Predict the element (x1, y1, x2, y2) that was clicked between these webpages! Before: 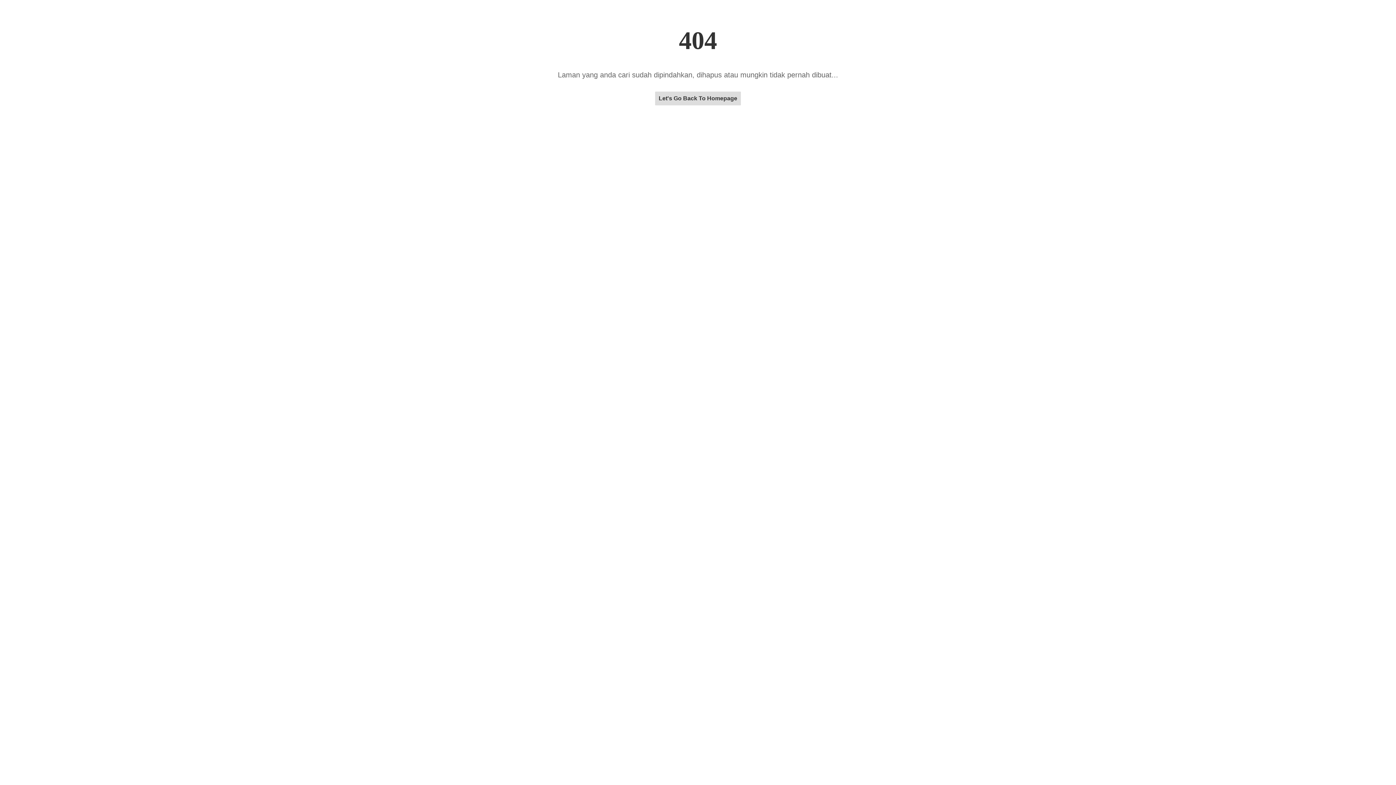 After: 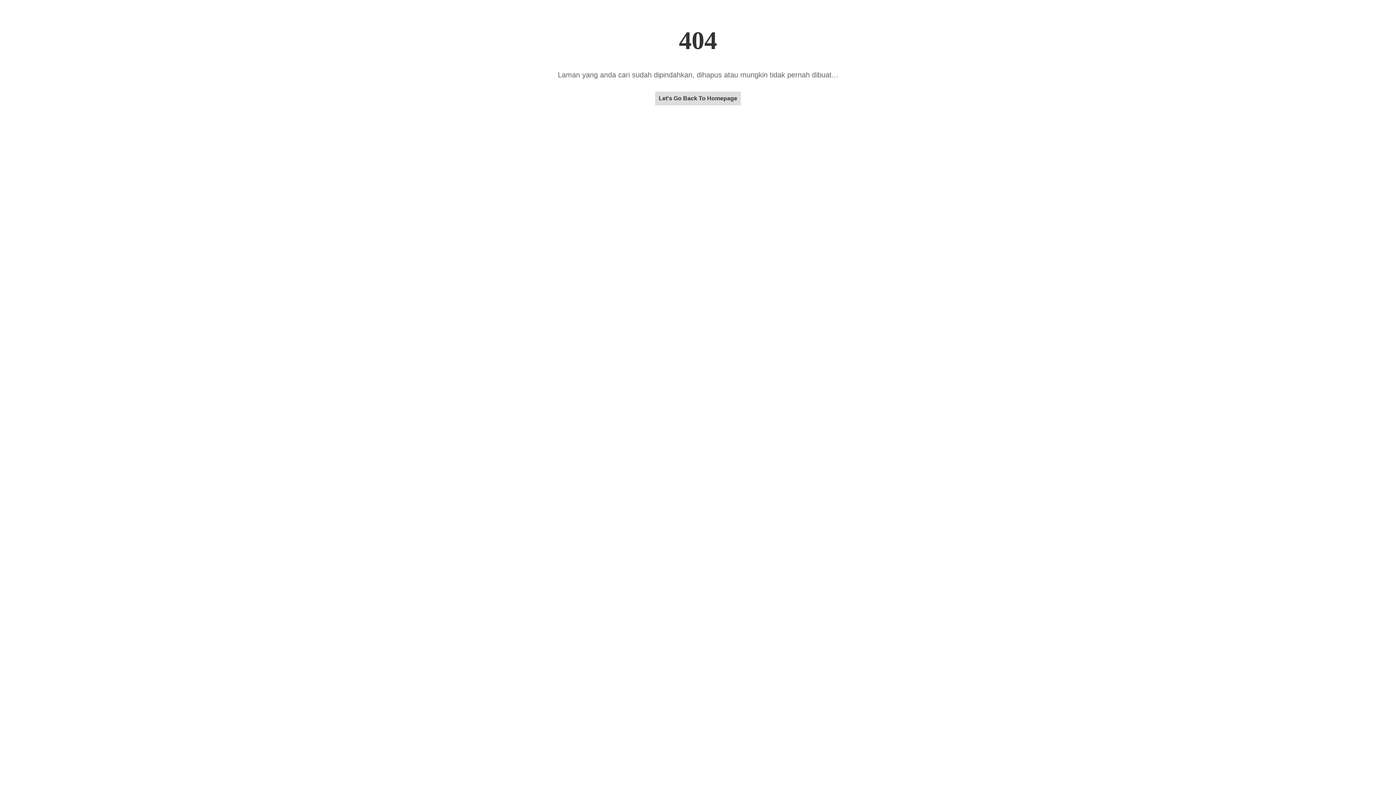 Action: bbox: (655, 95, 741, 101) label: Let's Go Back To Homepage